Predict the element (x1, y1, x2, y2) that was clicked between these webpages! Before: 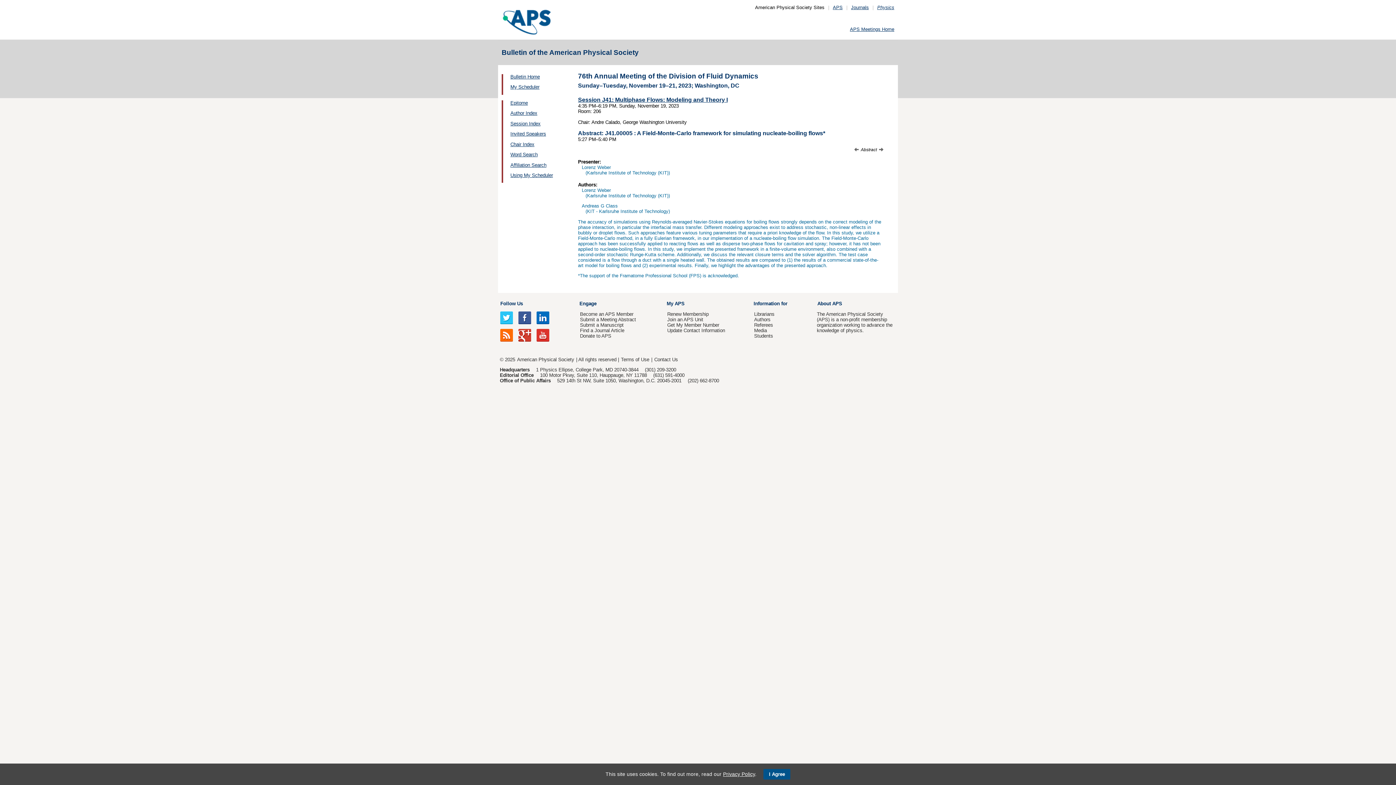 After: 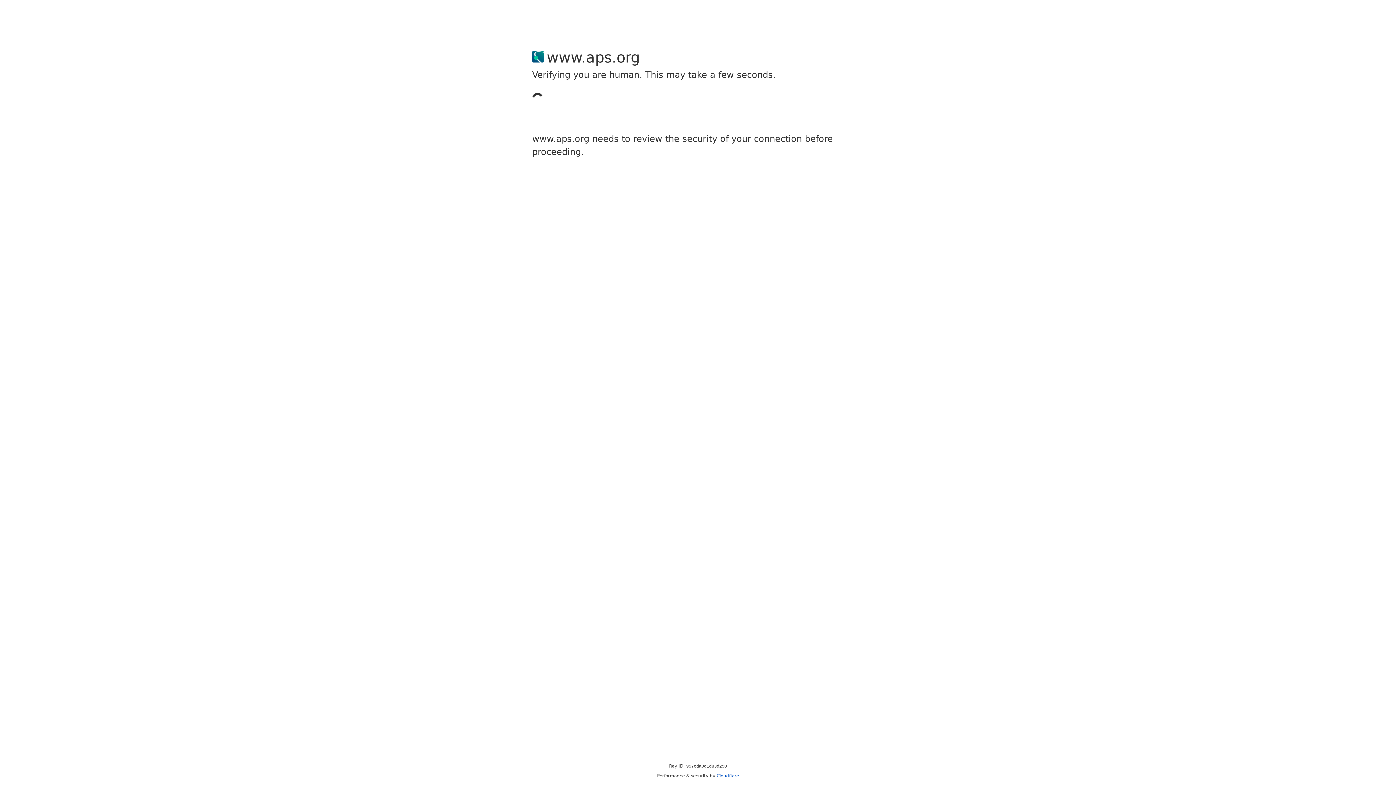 Action: bbox: (667, 322, 719, 327) label: Get My Member Number